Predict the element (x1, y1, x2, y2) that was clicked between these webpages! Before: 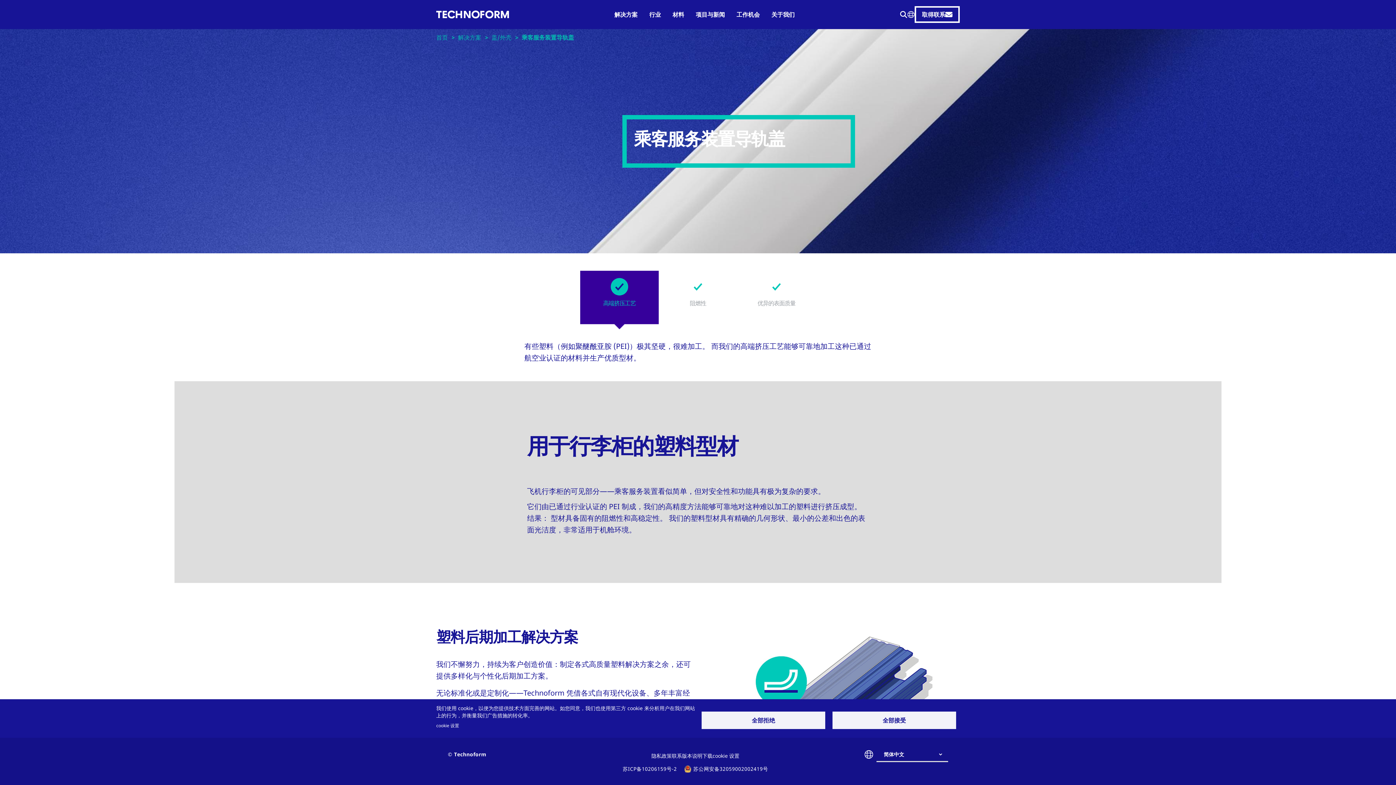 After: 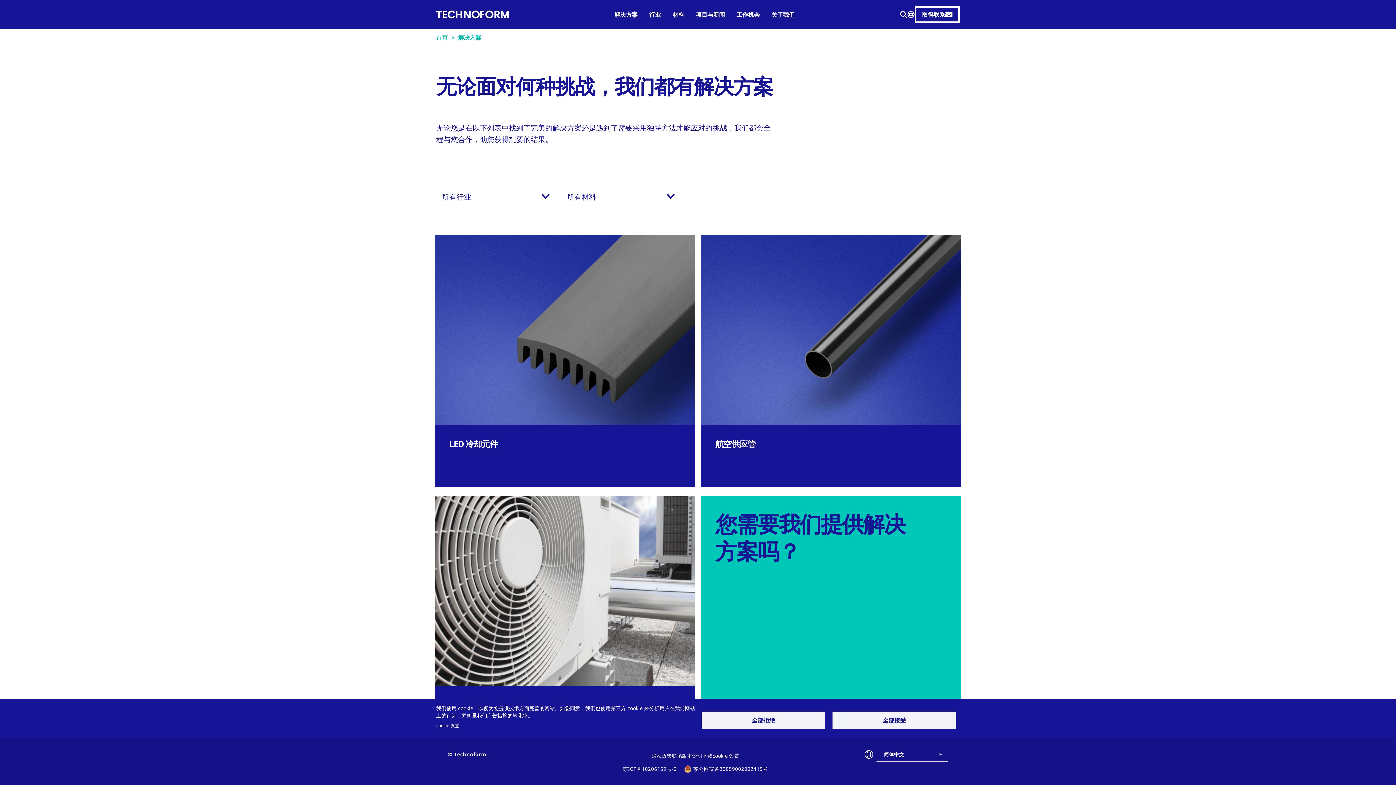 Action: bbox: (608, 0, 643, 29) label: 解决方案